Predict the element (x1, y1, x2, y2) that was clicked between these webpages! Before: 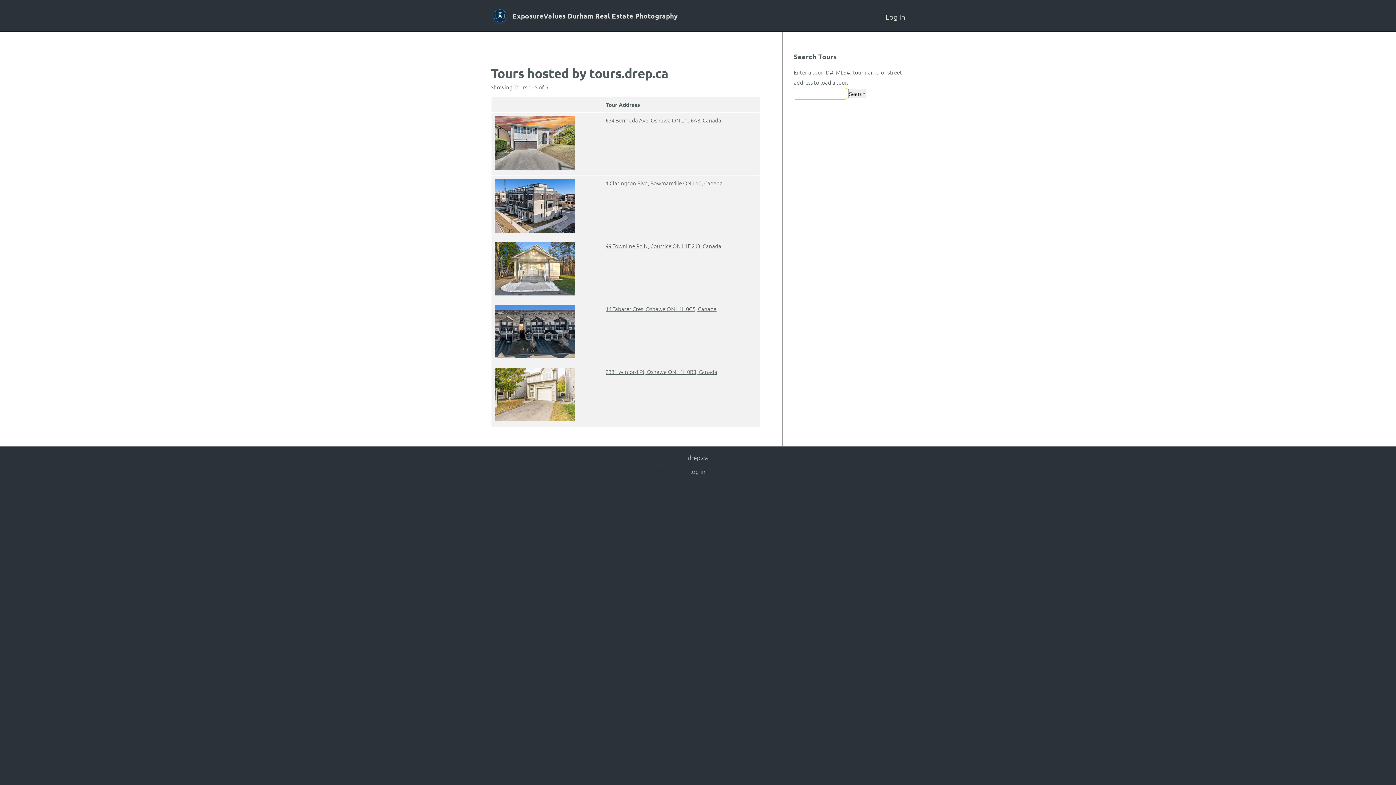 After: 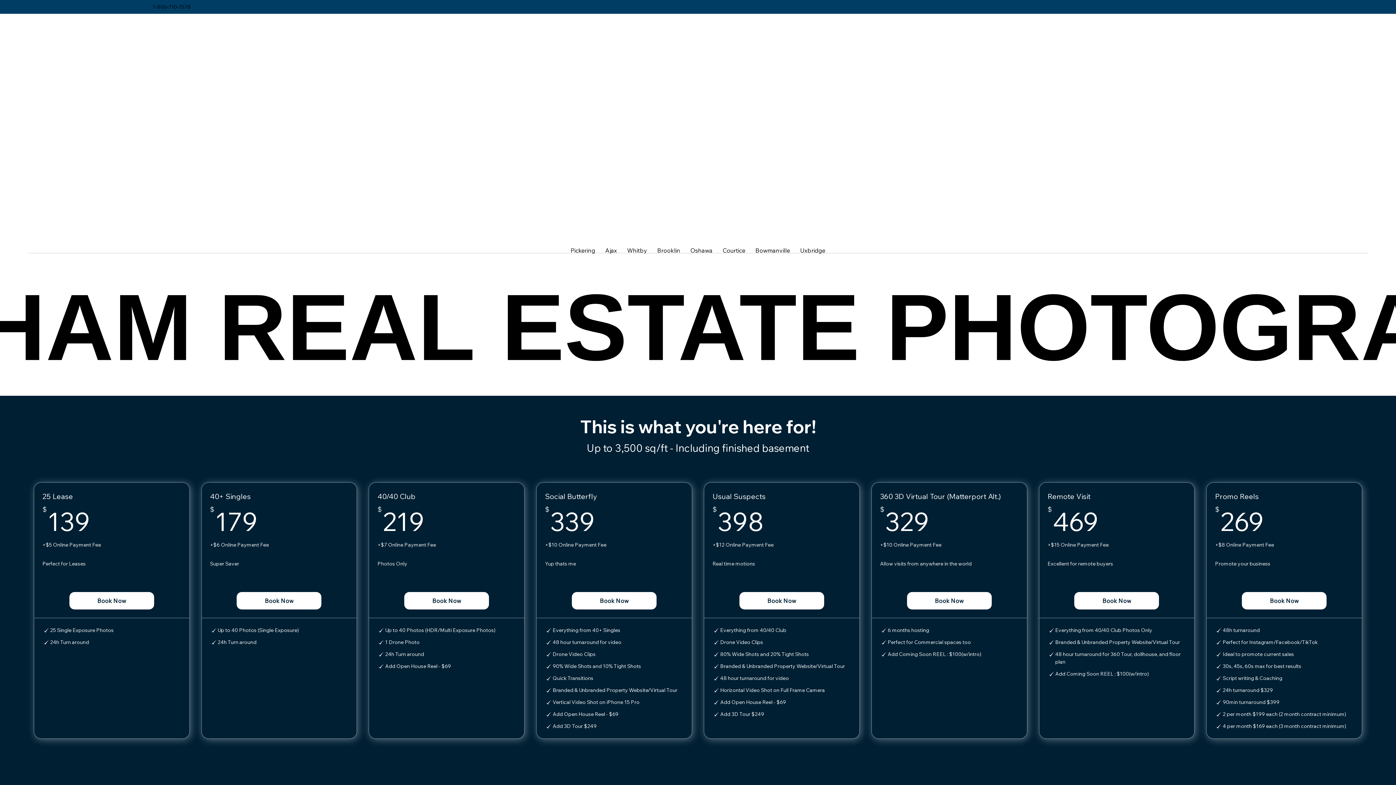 Action: bbox: (490, 6, 509, 26)